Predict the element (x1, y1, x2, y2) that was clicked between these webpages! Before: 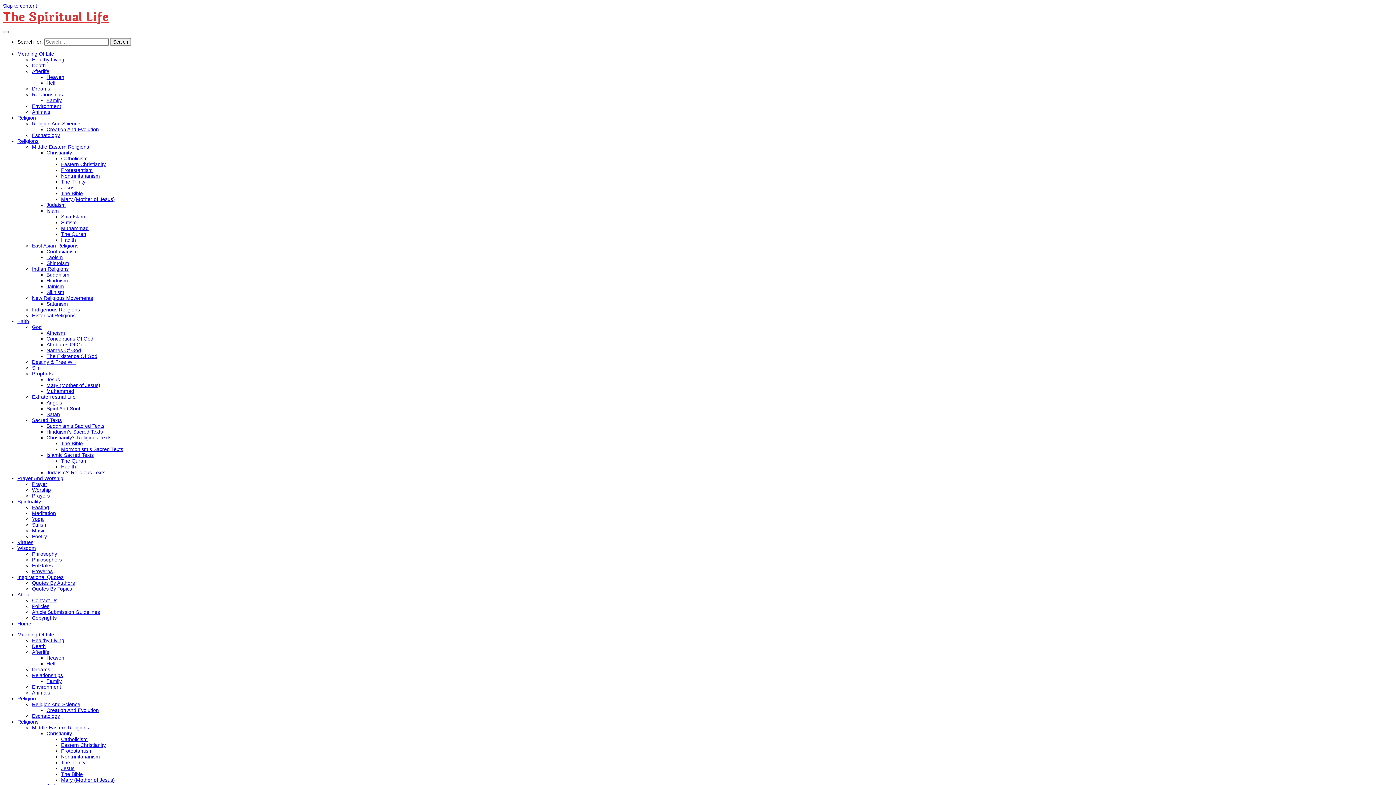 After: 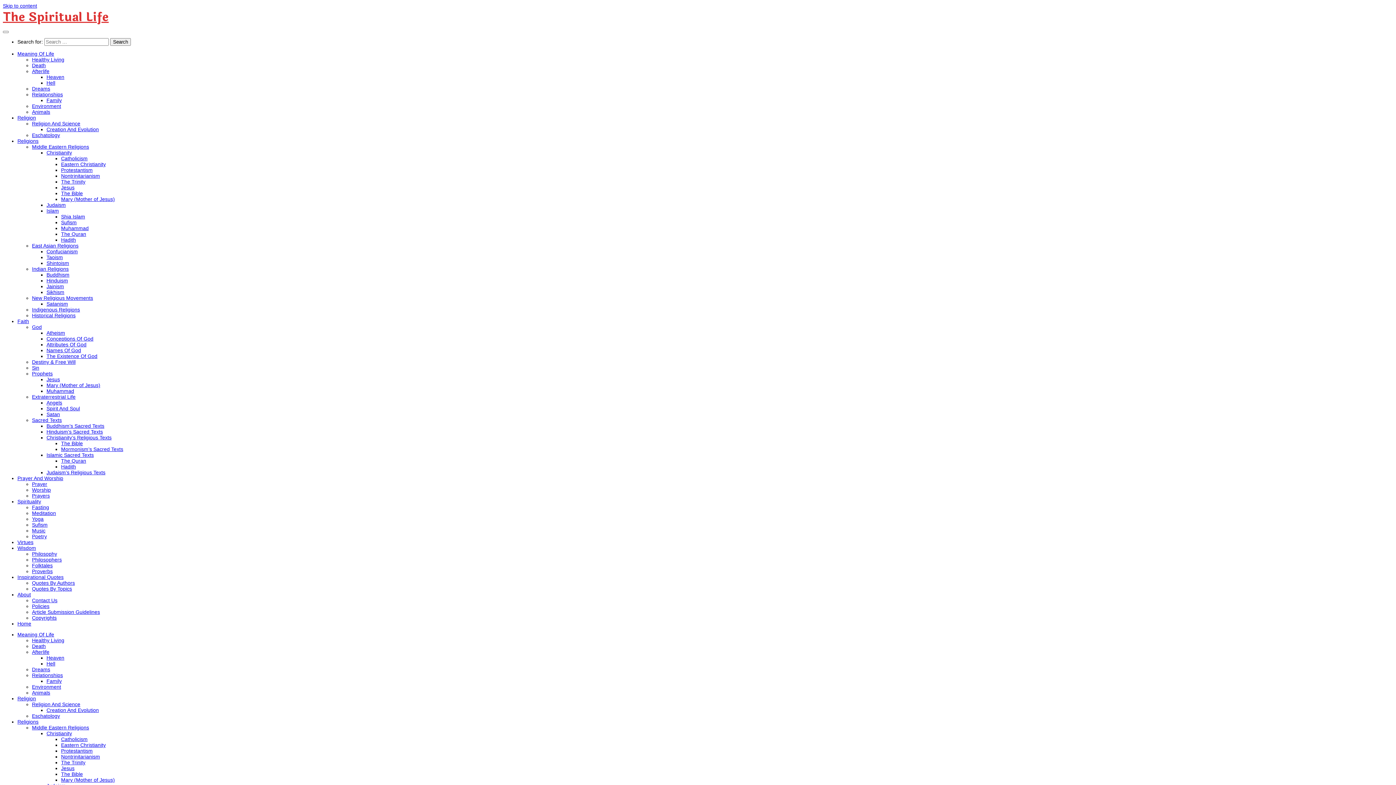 Action: bbox: (32, 359, 75, 365) label: Destiny & Free Will